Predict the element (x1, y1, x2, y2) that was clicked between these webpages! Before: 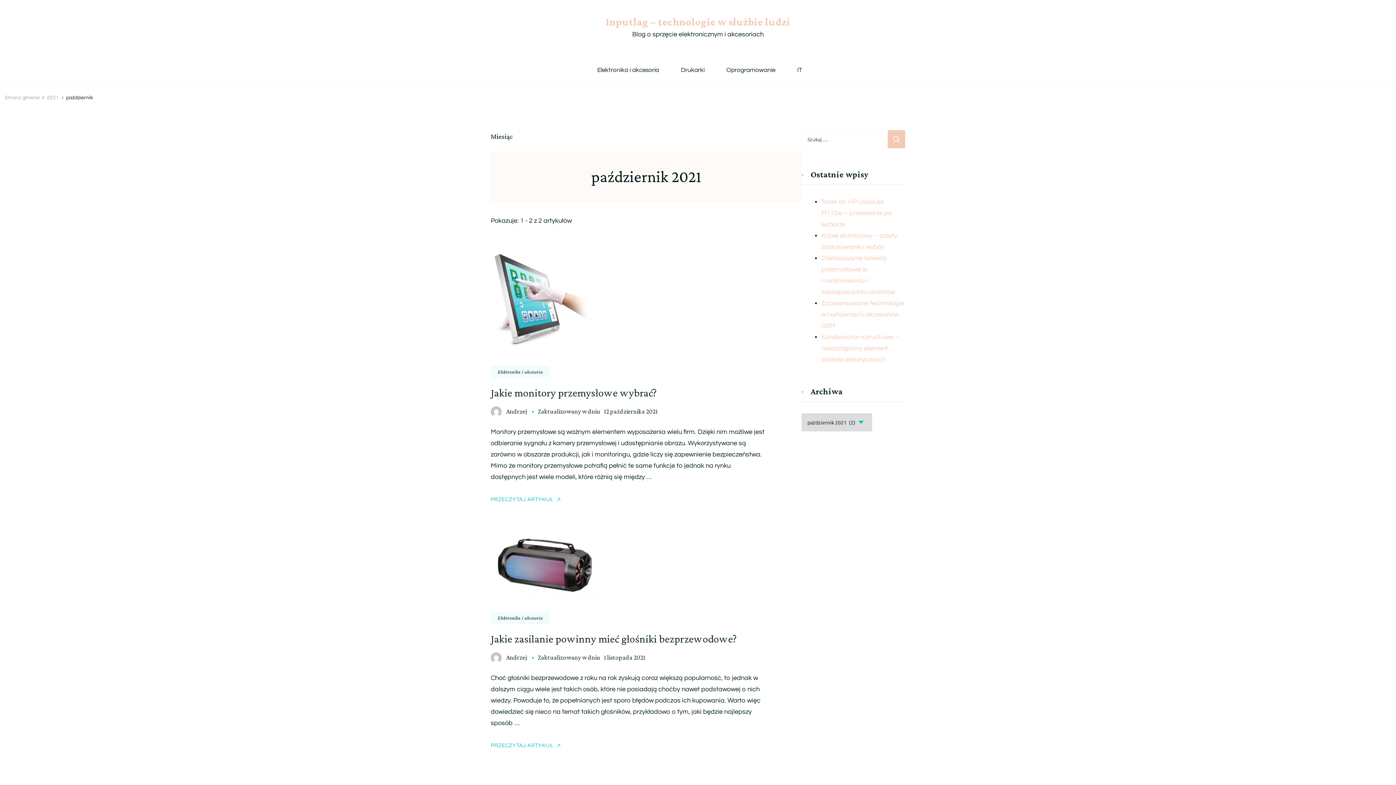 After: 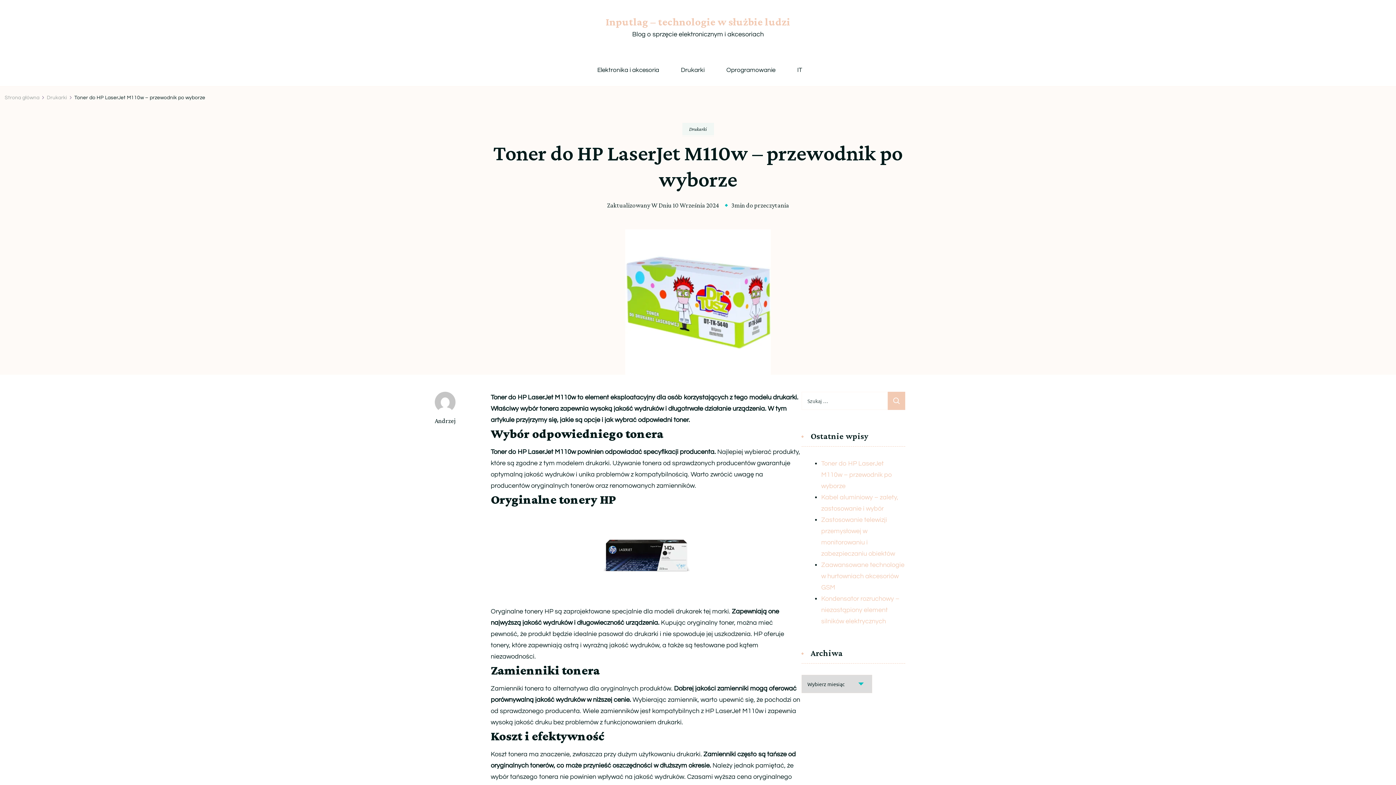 Action: bbox: (821, 198, 892, 228) label: Toner do HP LaserJet M110w – przewodnik po wyborze